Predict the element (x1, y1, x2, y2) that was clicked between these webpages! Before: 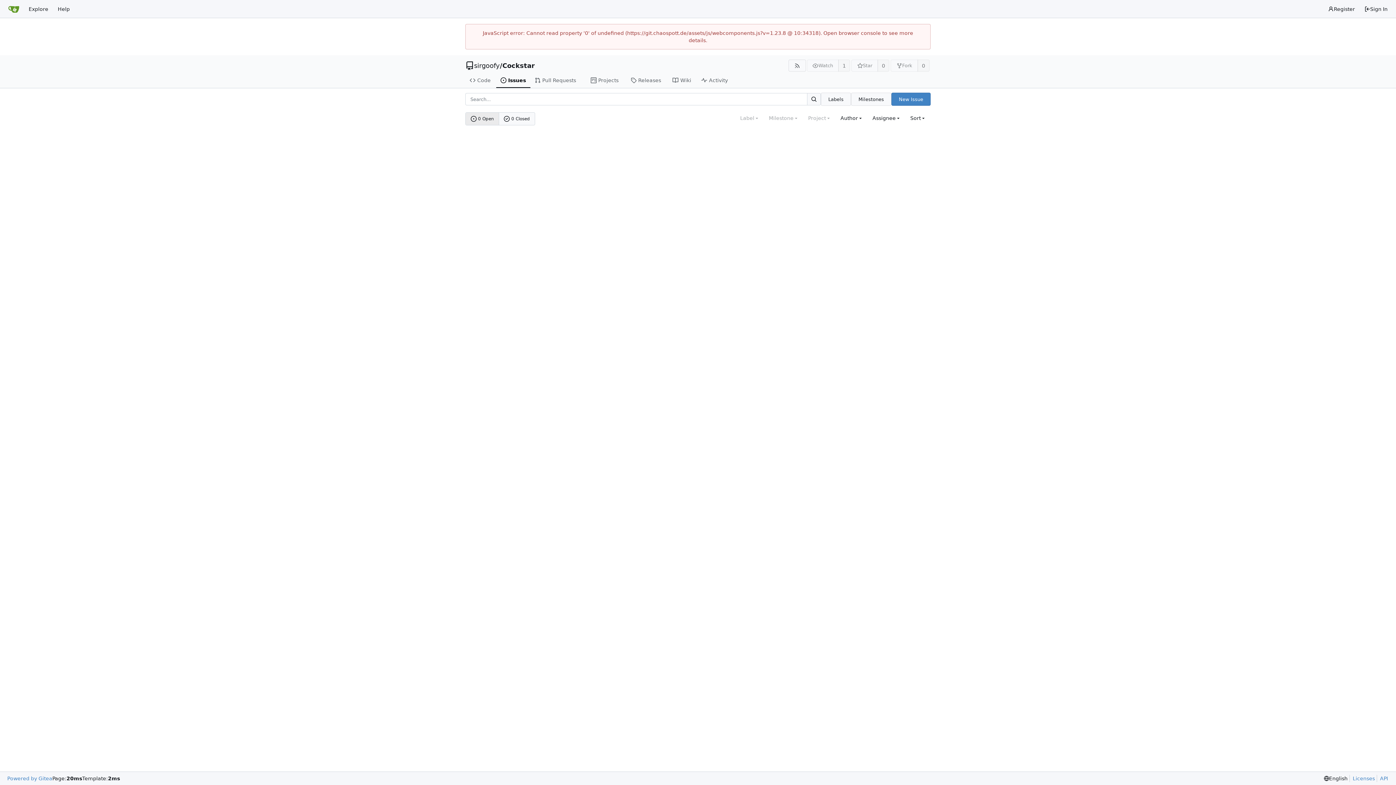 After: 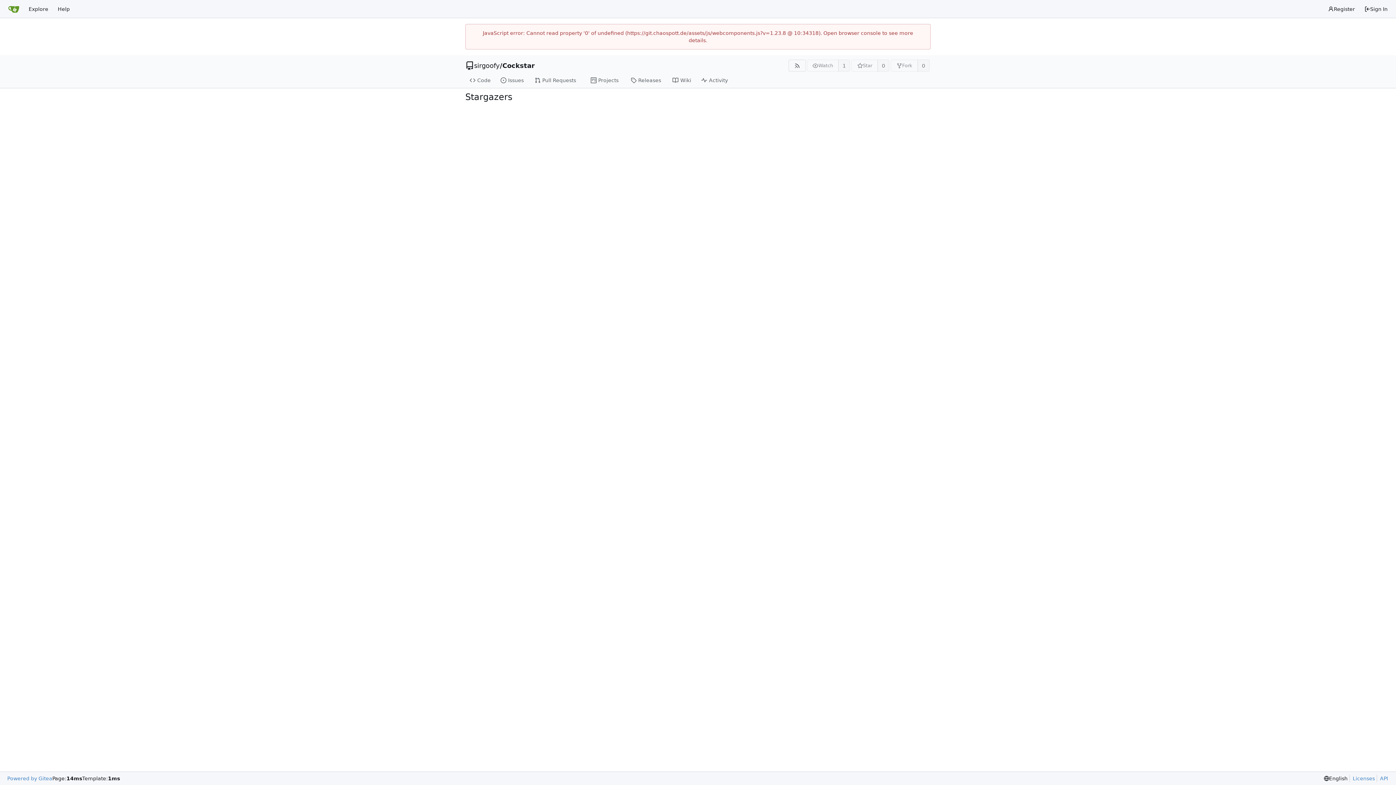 Action: bbox: (877, 59, 889, 71) label: 0